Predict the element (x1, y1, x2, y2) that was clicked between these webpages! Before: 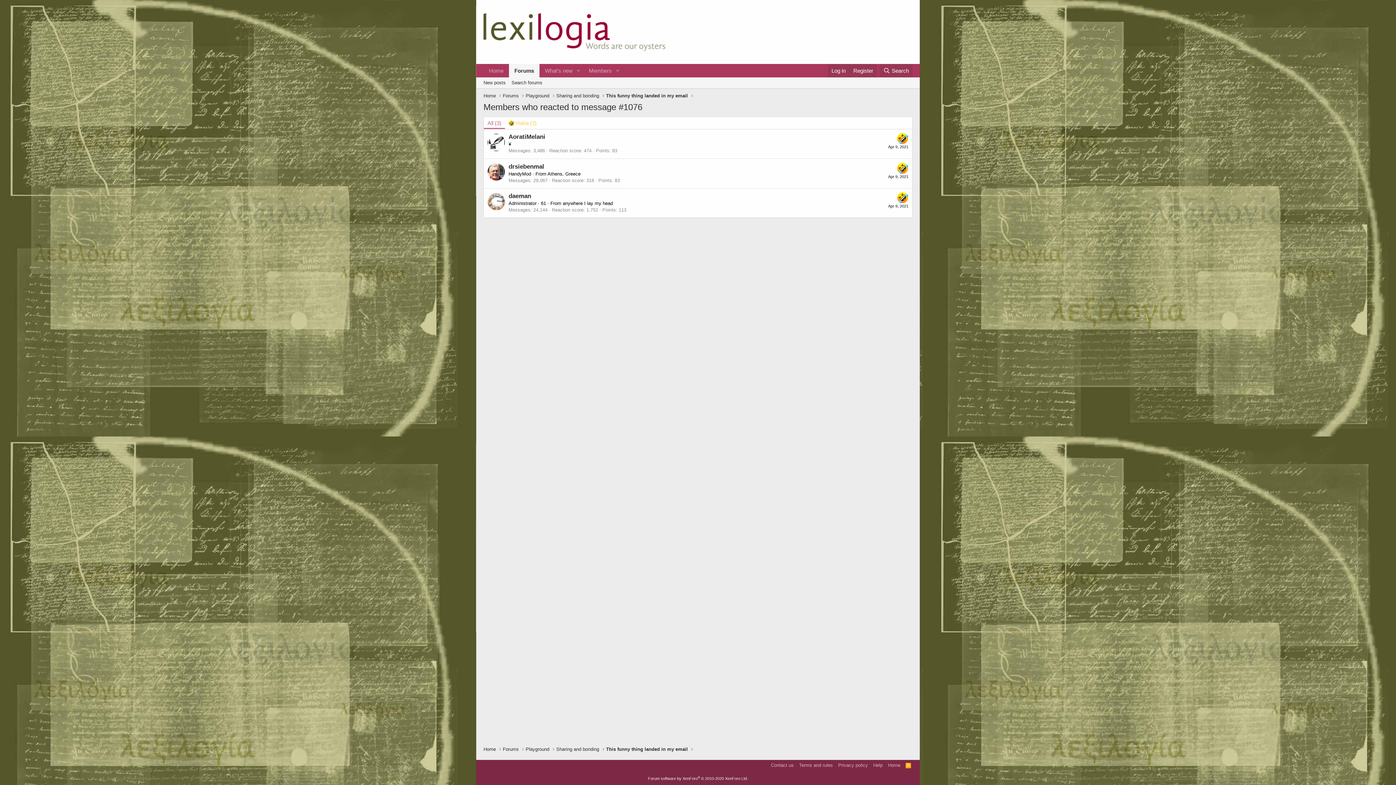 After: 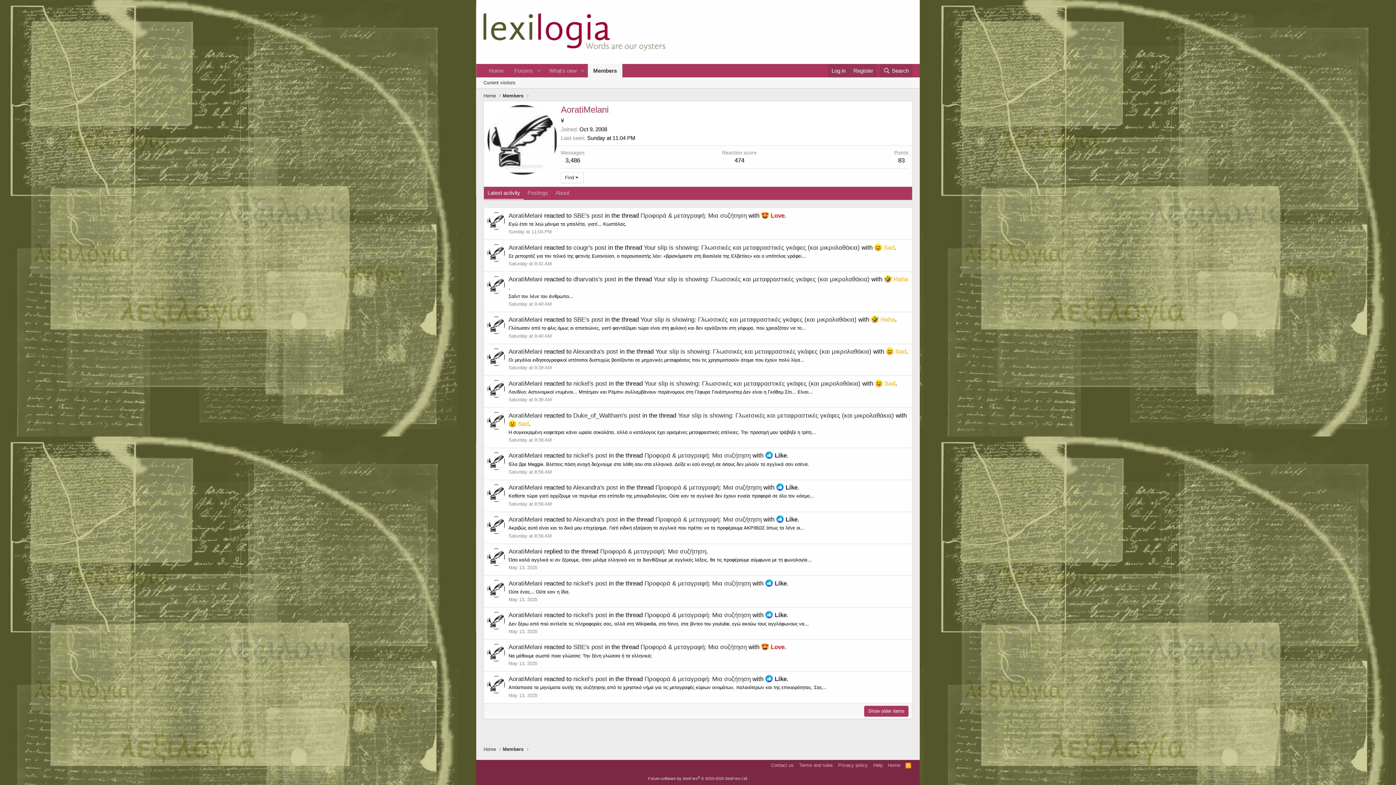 Action: label: AoratiMelani bbox: (508, 133, 545, 140)